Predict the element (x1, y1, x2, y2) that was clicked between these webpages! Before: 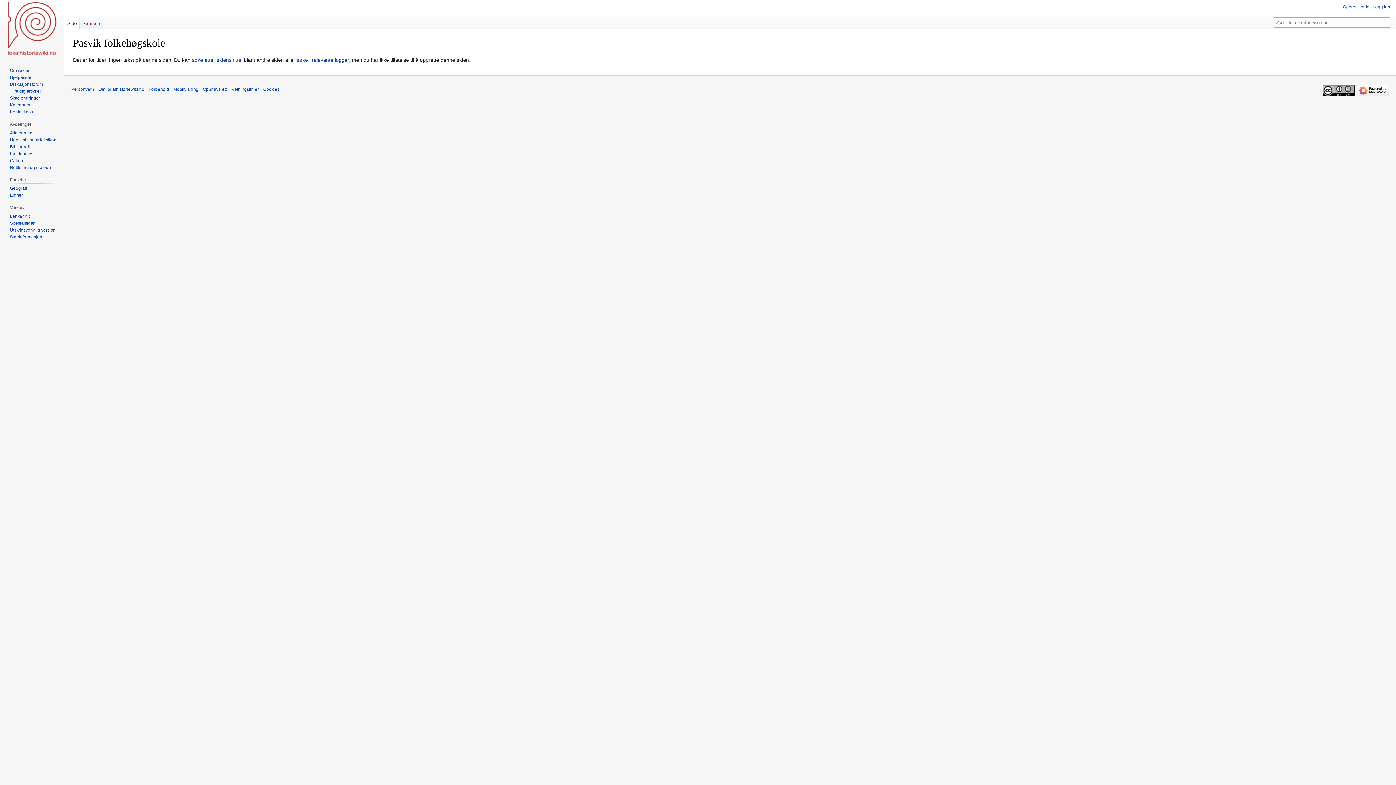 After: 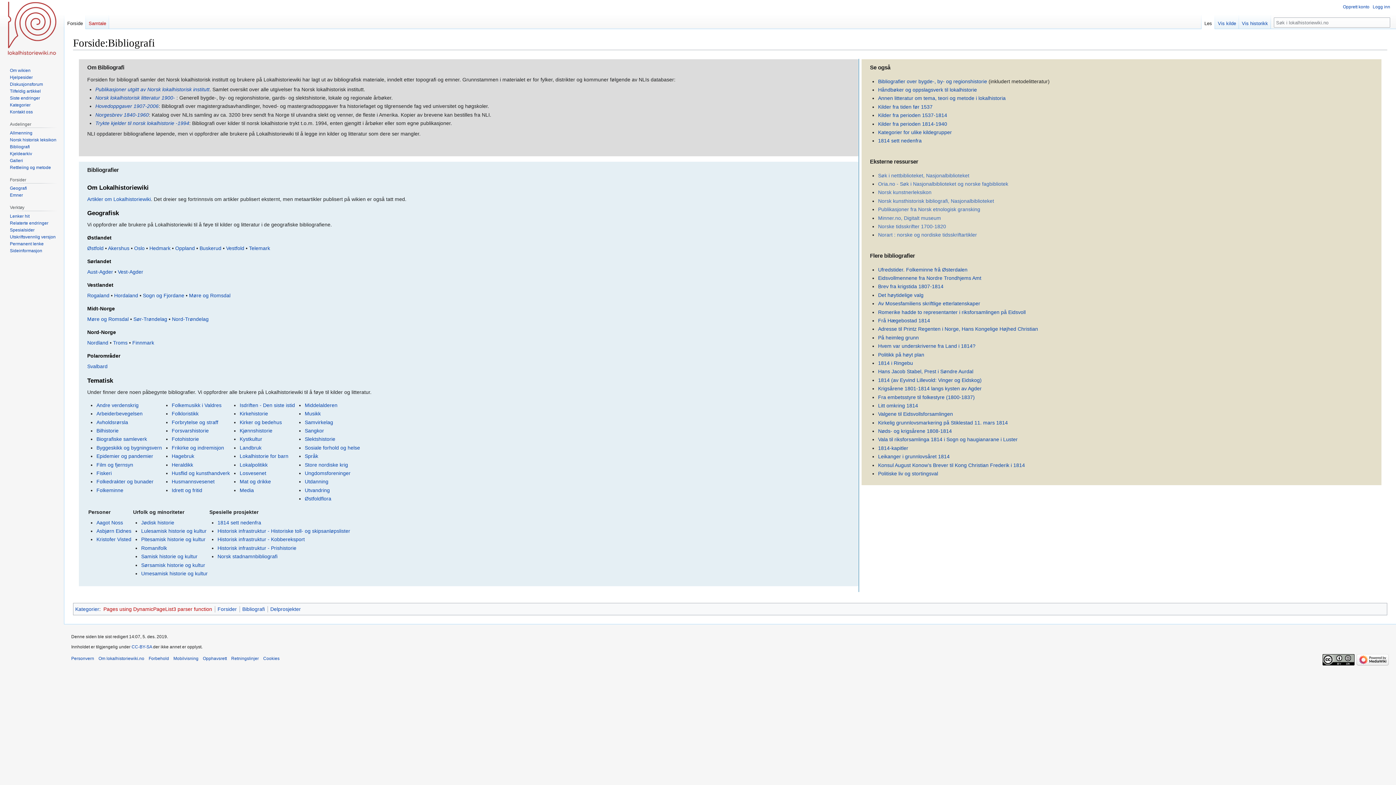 Action: bbox: (9, 144, 29, 149) label: Bibliografi